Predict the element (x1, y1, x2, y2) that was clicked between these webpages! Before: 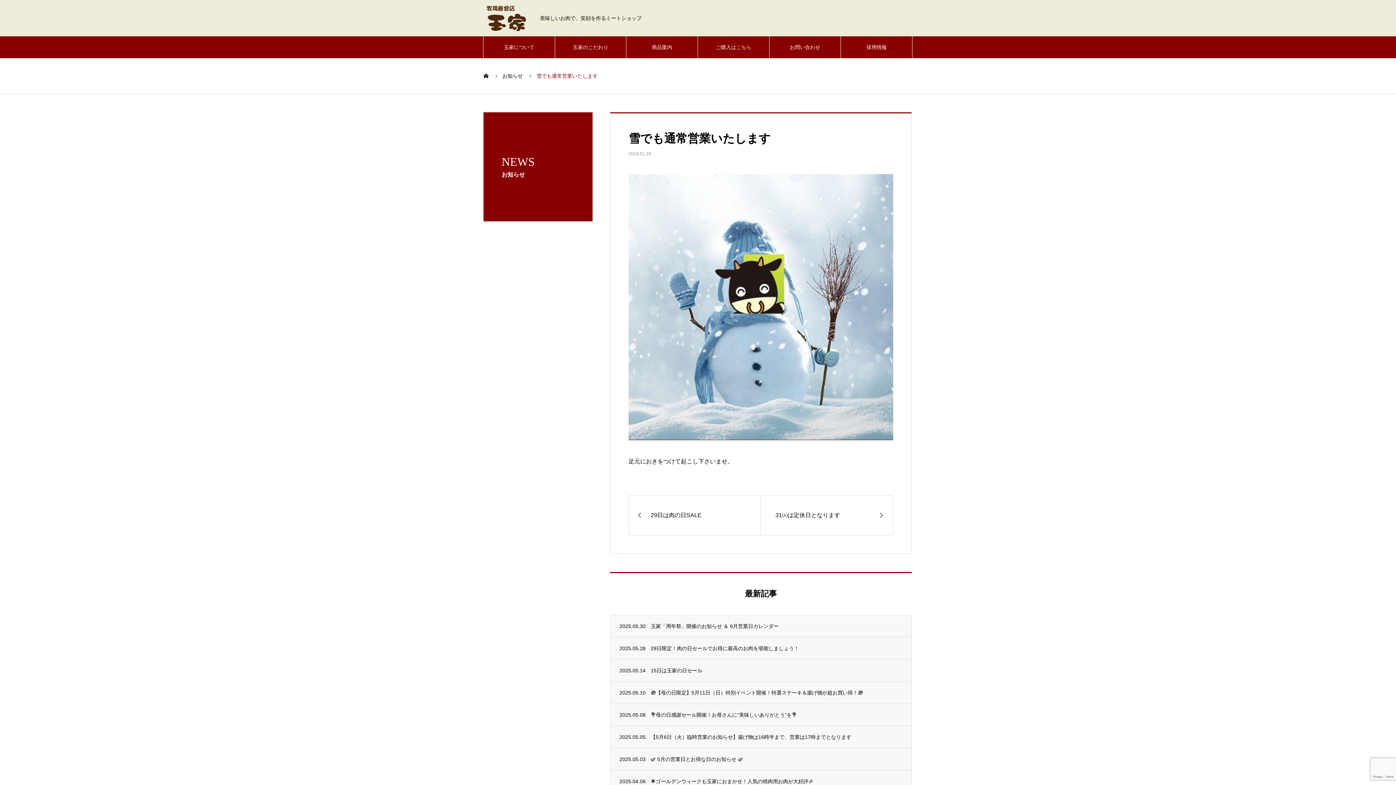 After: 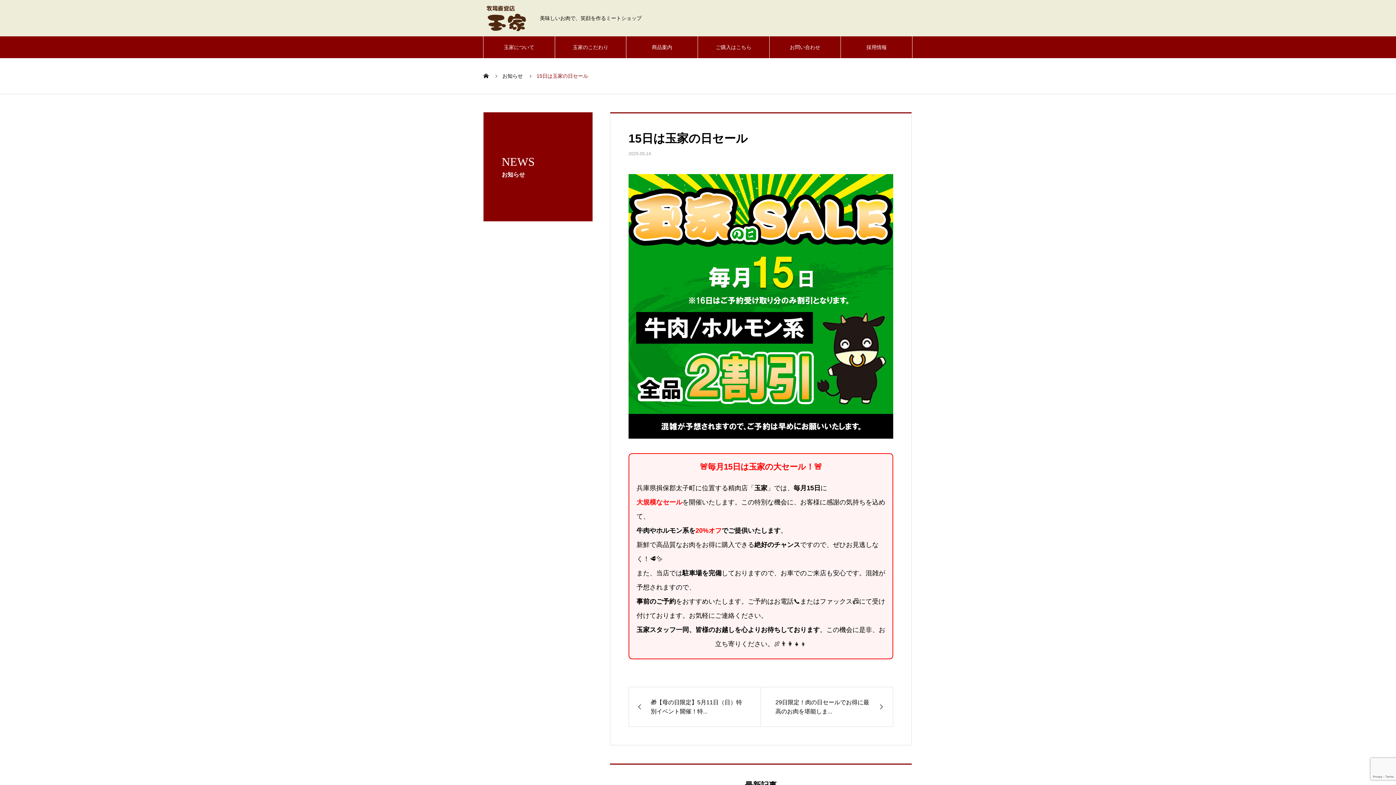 Action: label: 2025.05.14
15日は玉家の日セール bbox: (610, 659, 911, 681)